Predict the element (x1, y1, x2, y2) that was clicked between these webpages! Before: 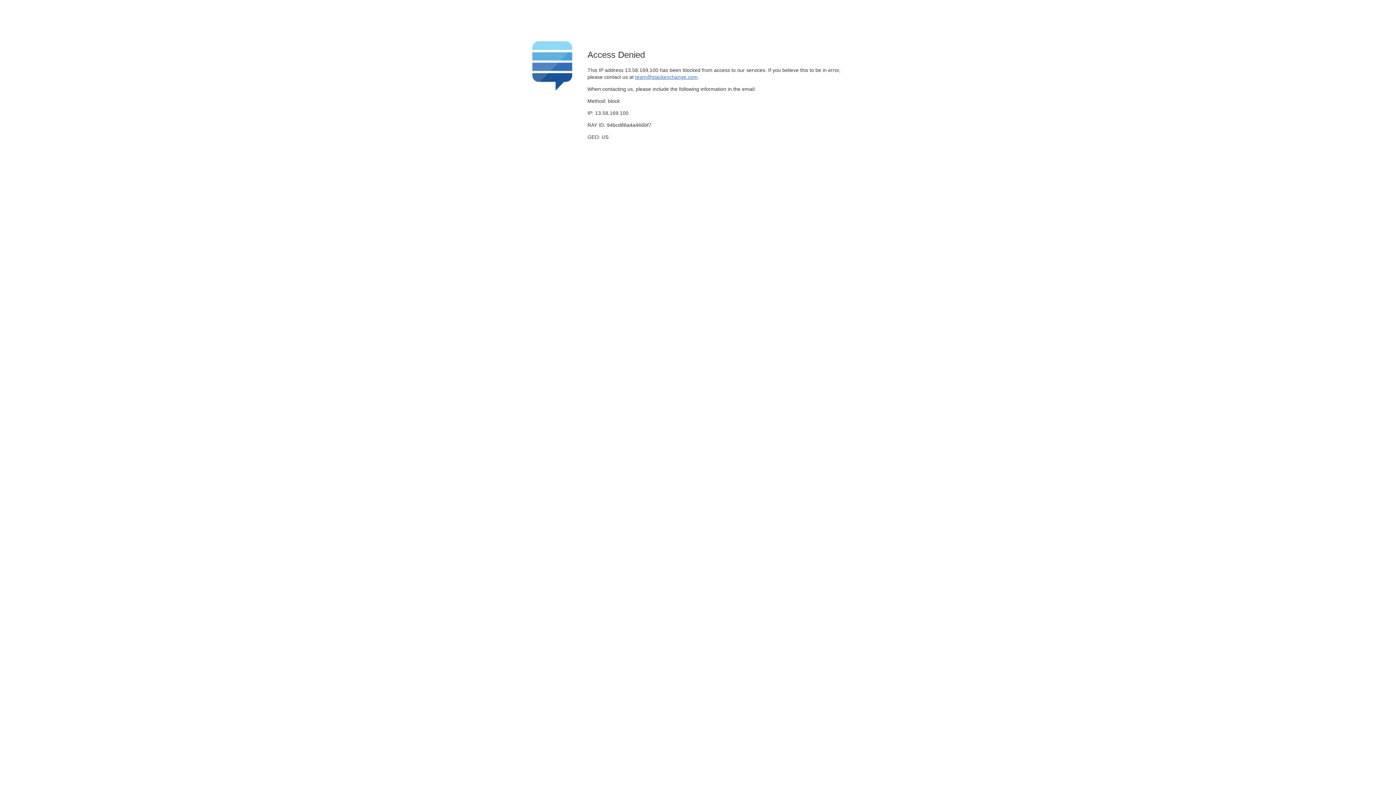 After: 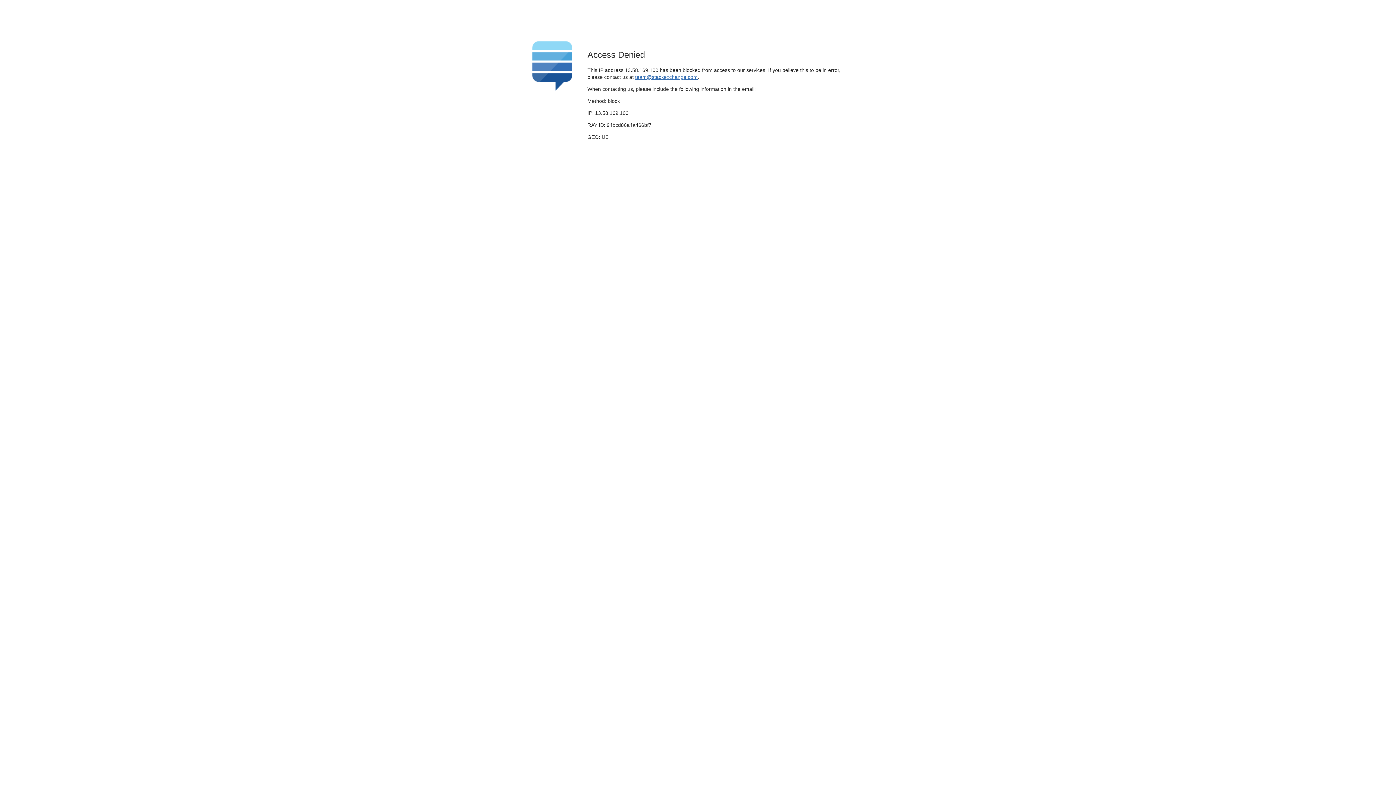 Action: bbox: (635, 74, 697, 79) label: team@stackexchange.com